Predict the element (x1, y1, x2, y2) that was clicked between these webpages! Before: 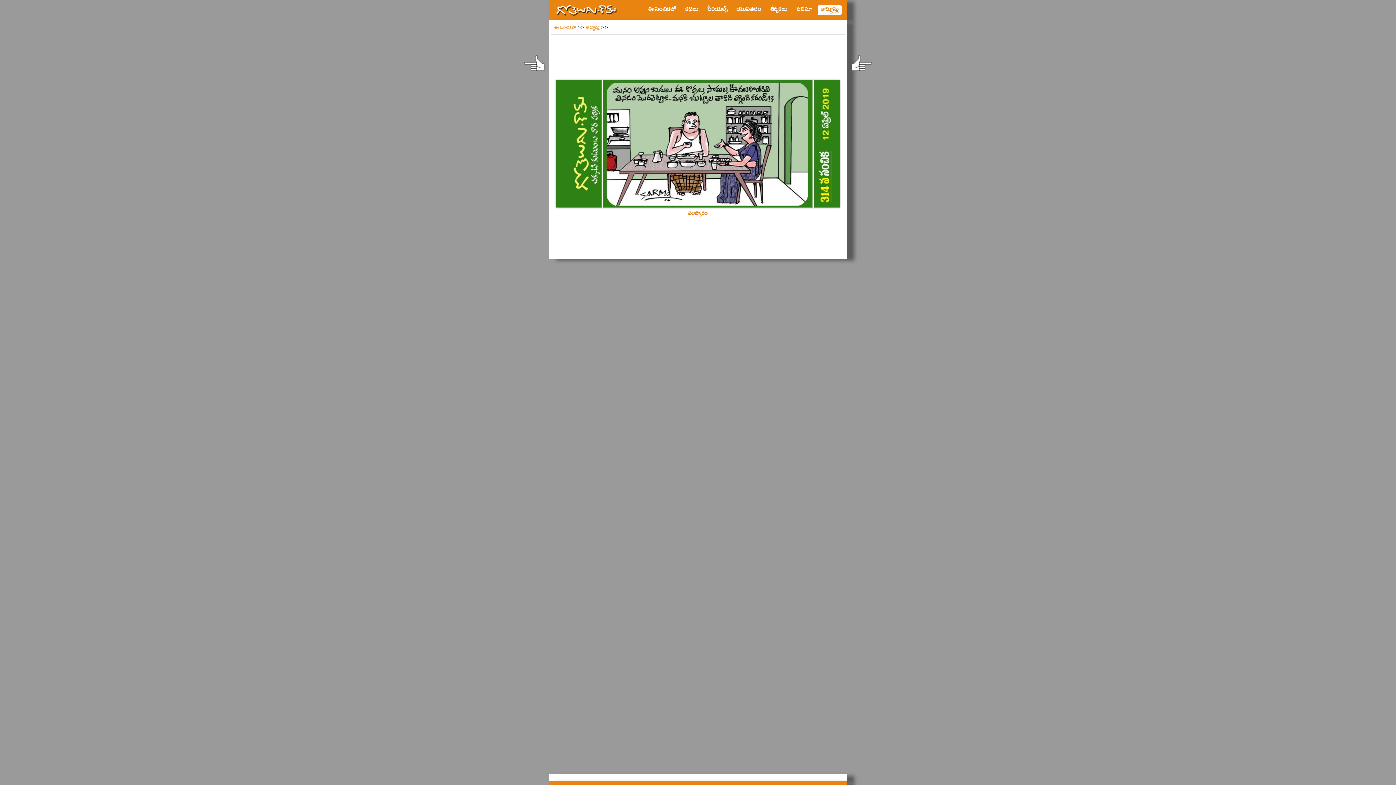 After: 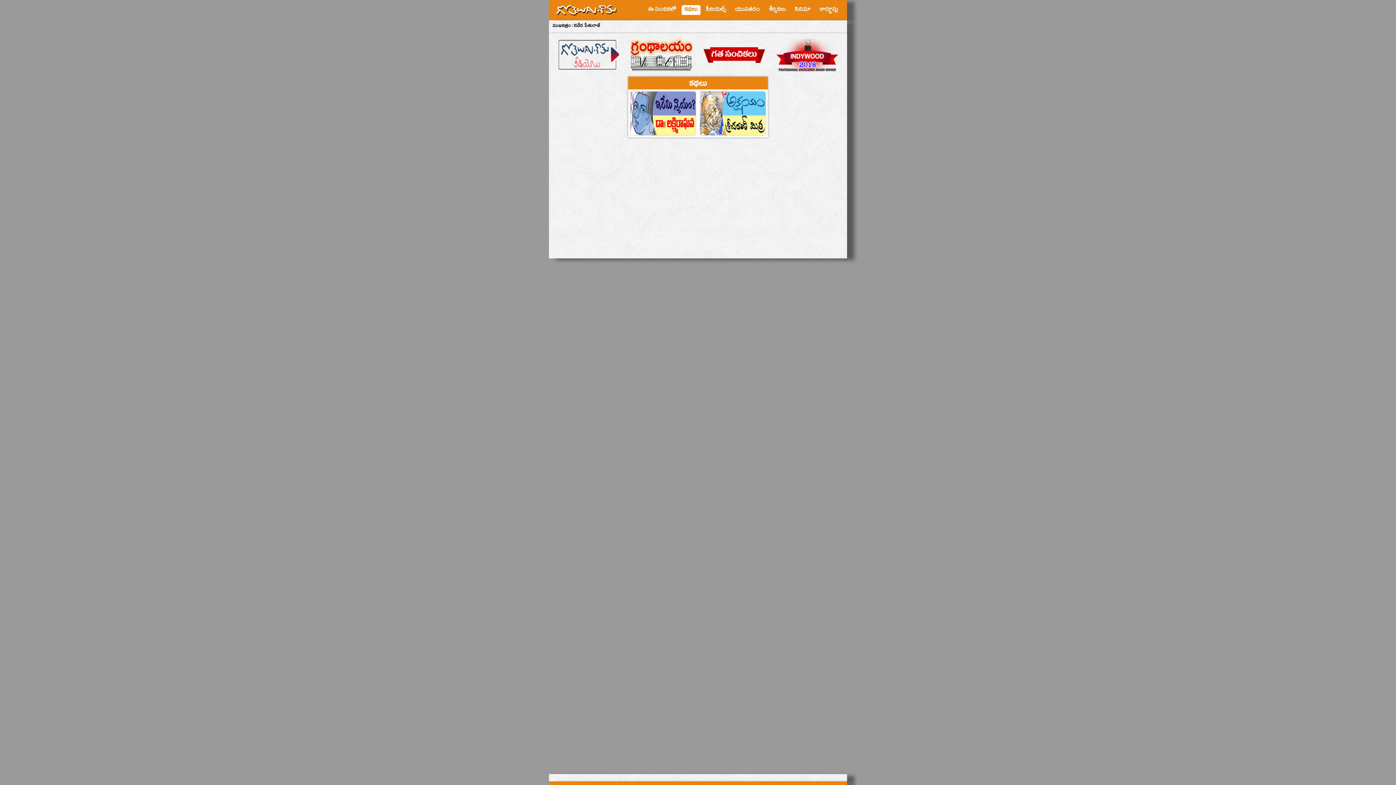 Action: label: కథలు bbox: (683, 2, 700, 17)